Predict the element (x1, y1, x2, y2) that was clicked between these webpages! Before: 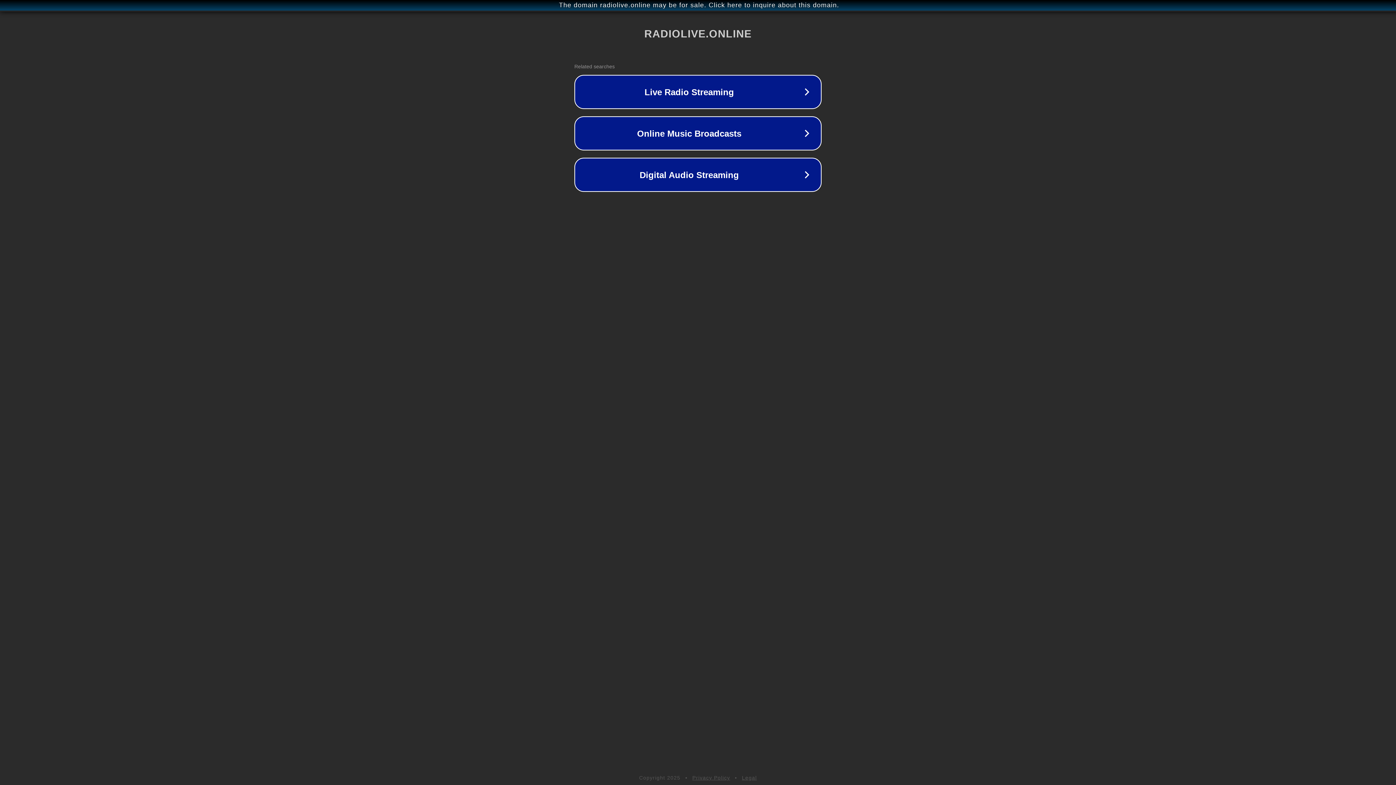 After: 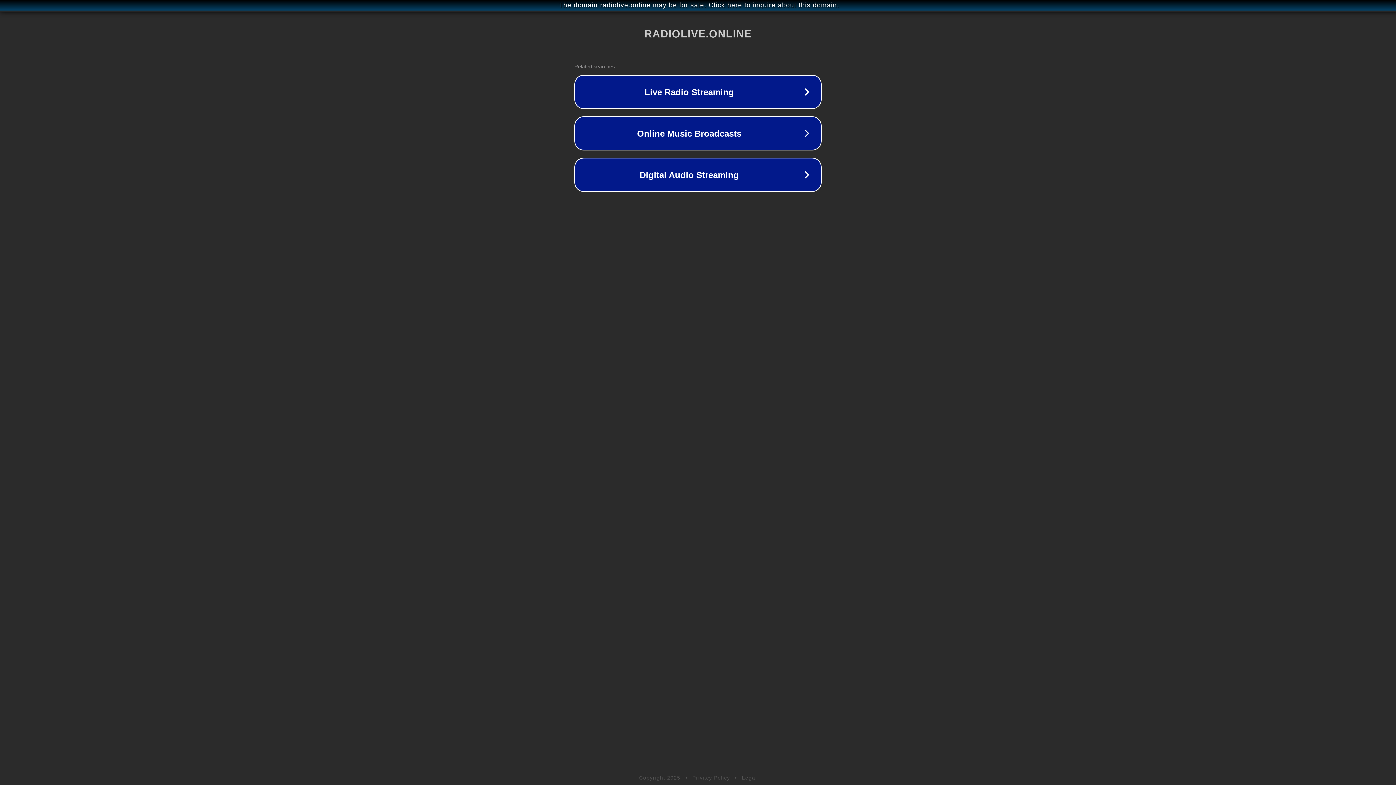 Action: label: Legal bbox: (742, 775, 757, 781)